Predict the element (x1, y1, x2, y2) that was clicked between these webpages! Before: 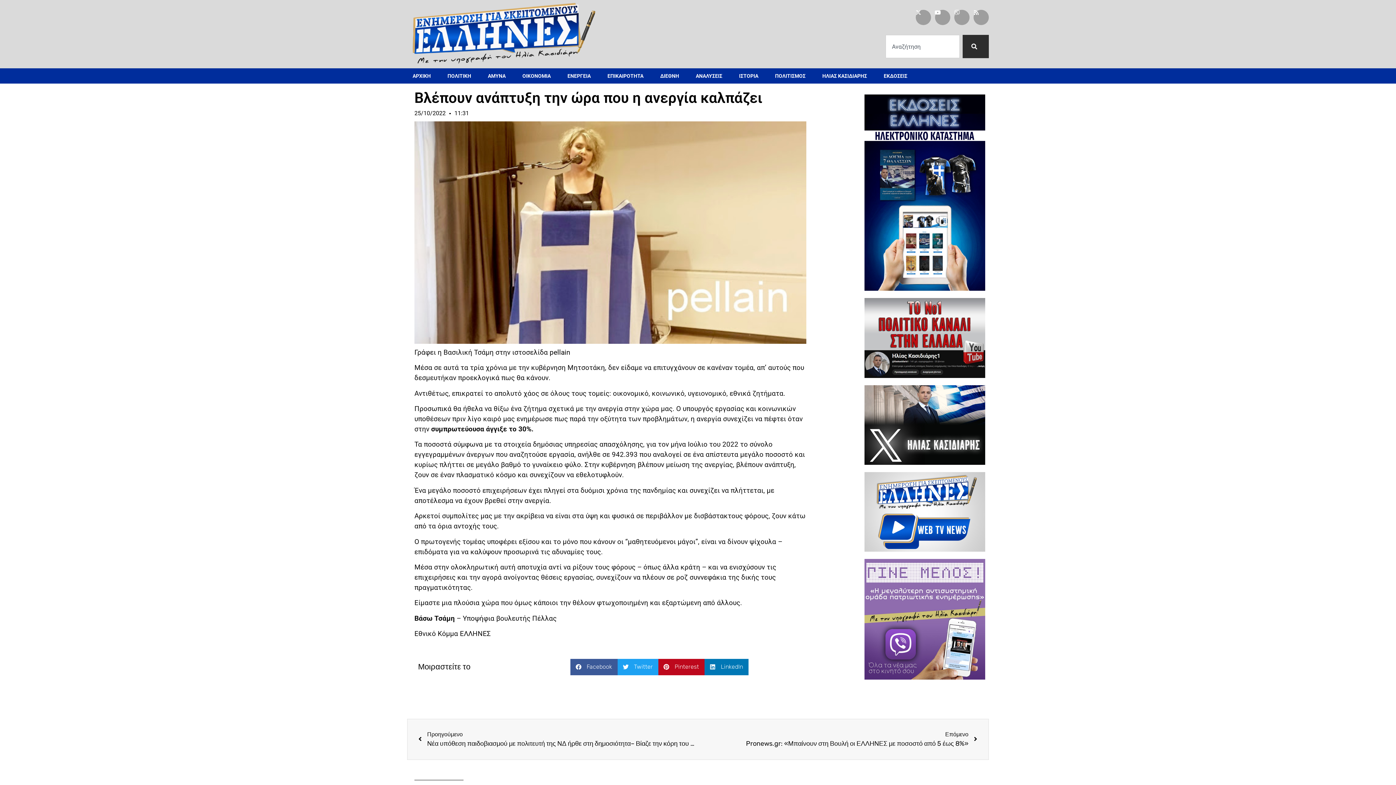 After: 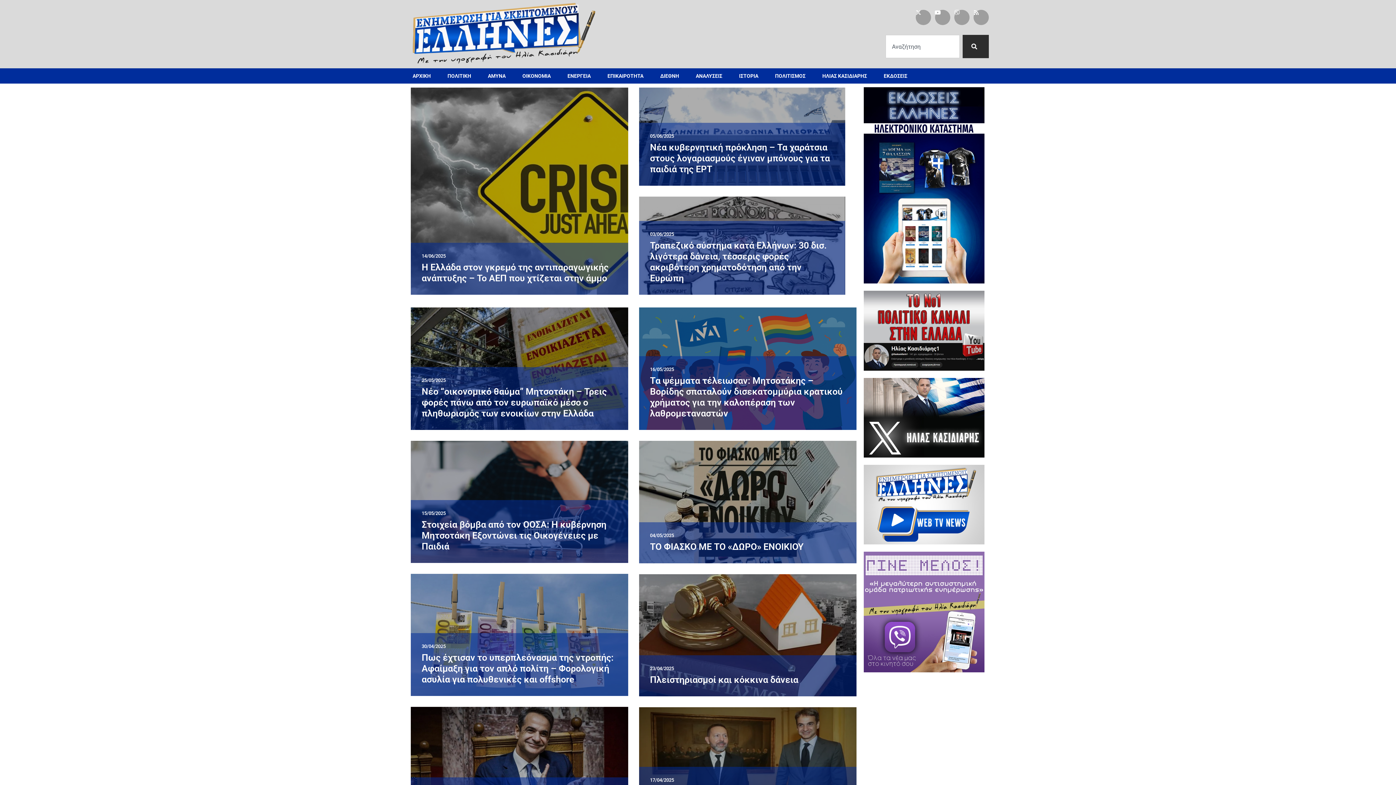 Action: label: ΟΙΚΟΝΟΜΙΑ bbox: (515, 59, 558, 92)